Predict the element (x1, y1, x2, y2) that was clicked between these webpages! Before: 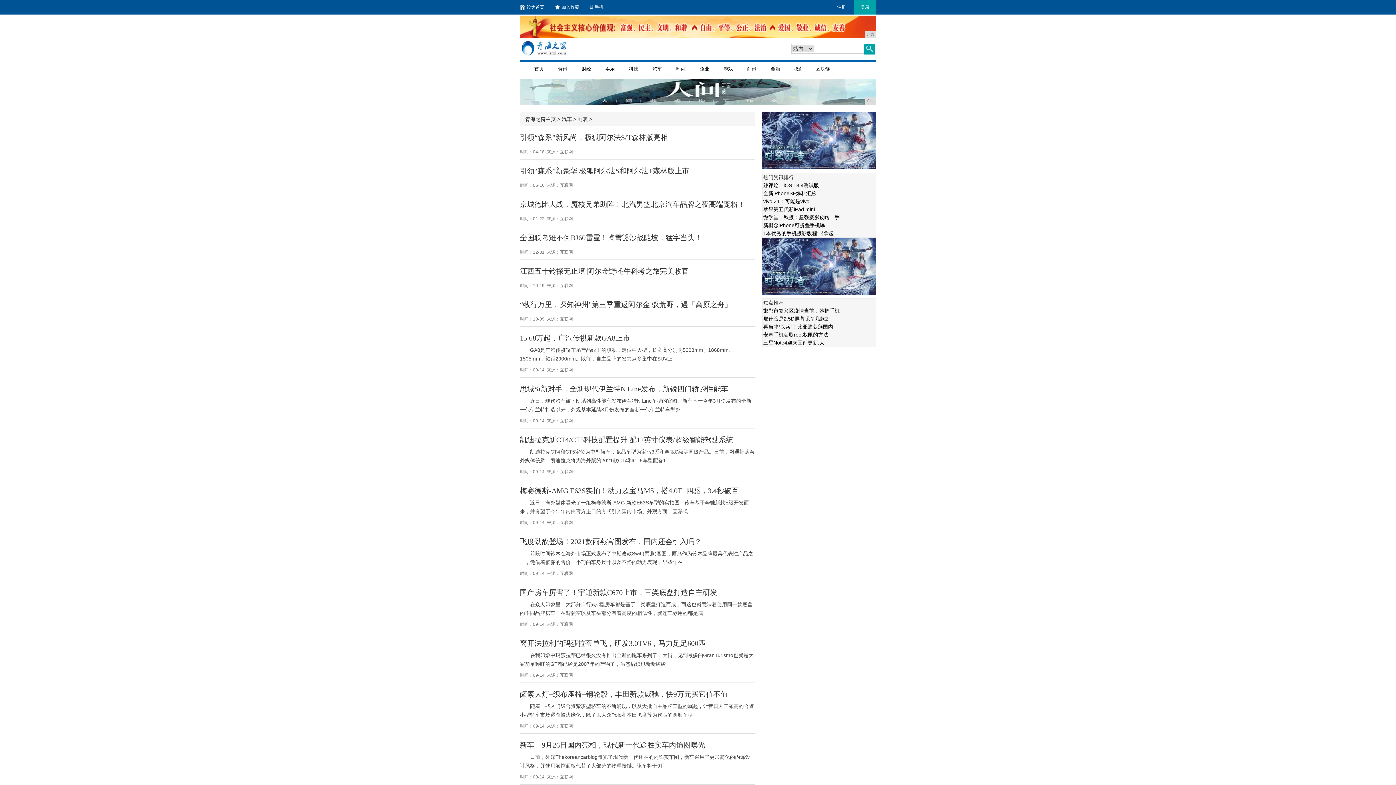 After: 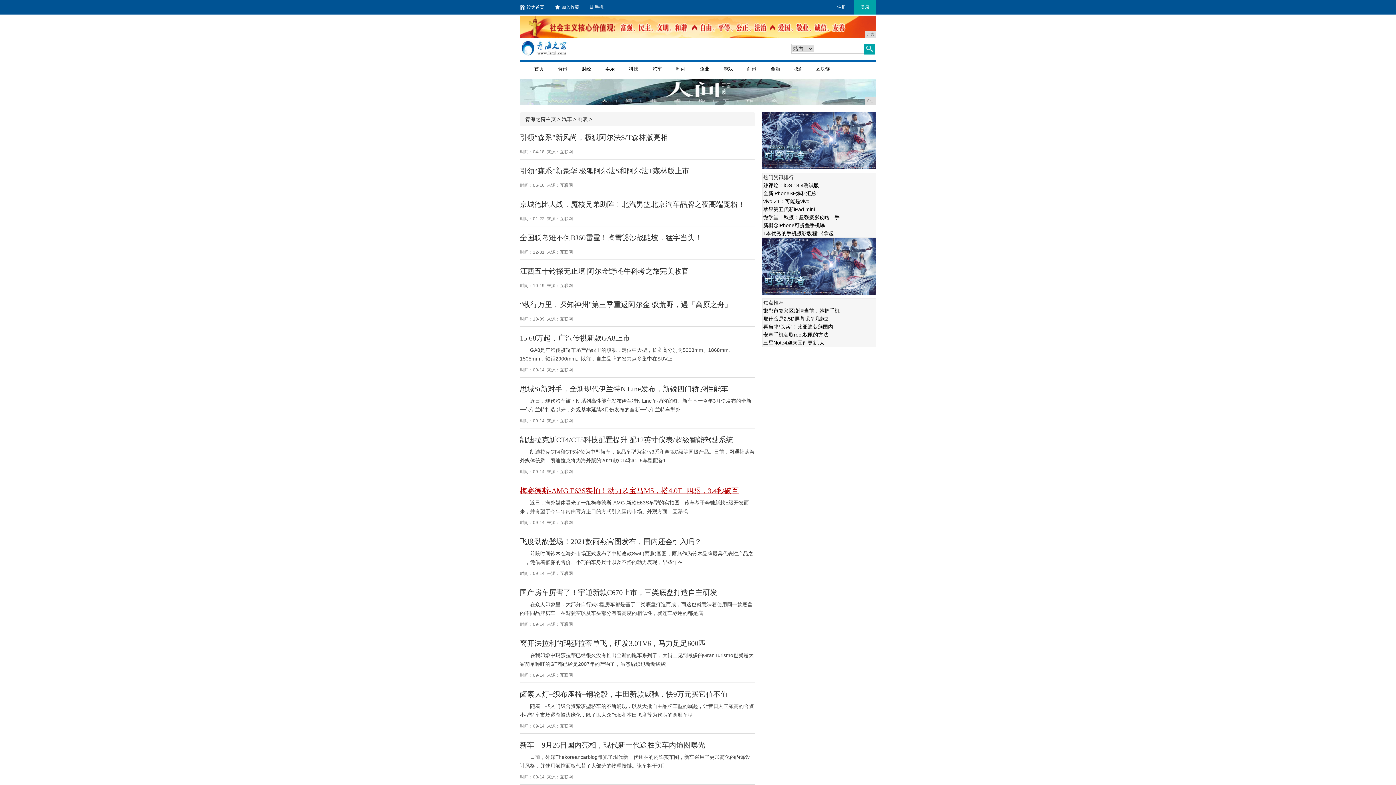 Action: bbox: (520, 486, 738, 494) label: 梅赛德斯-AMG E63S实拍！动力超宝马M5，搭4.0T+四驱，3.4秒破百